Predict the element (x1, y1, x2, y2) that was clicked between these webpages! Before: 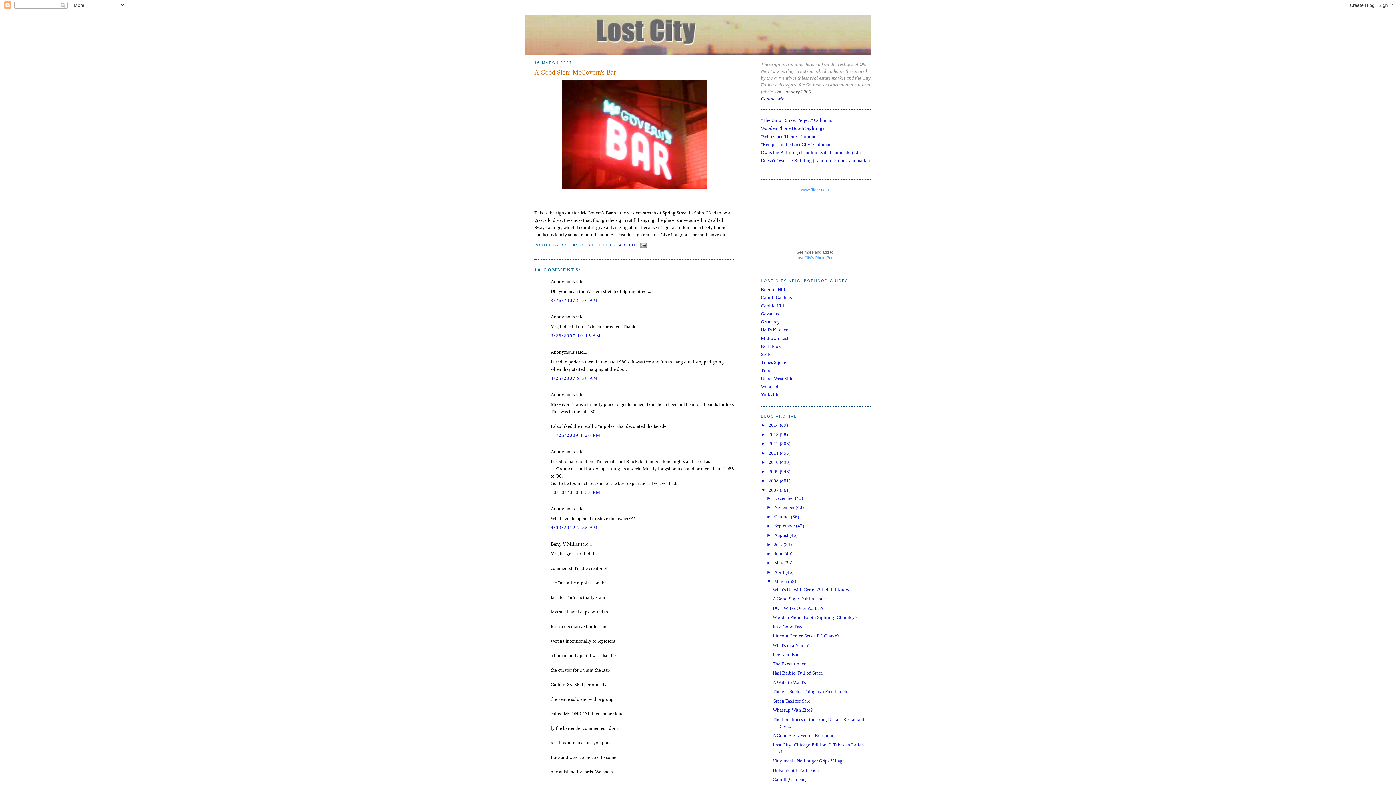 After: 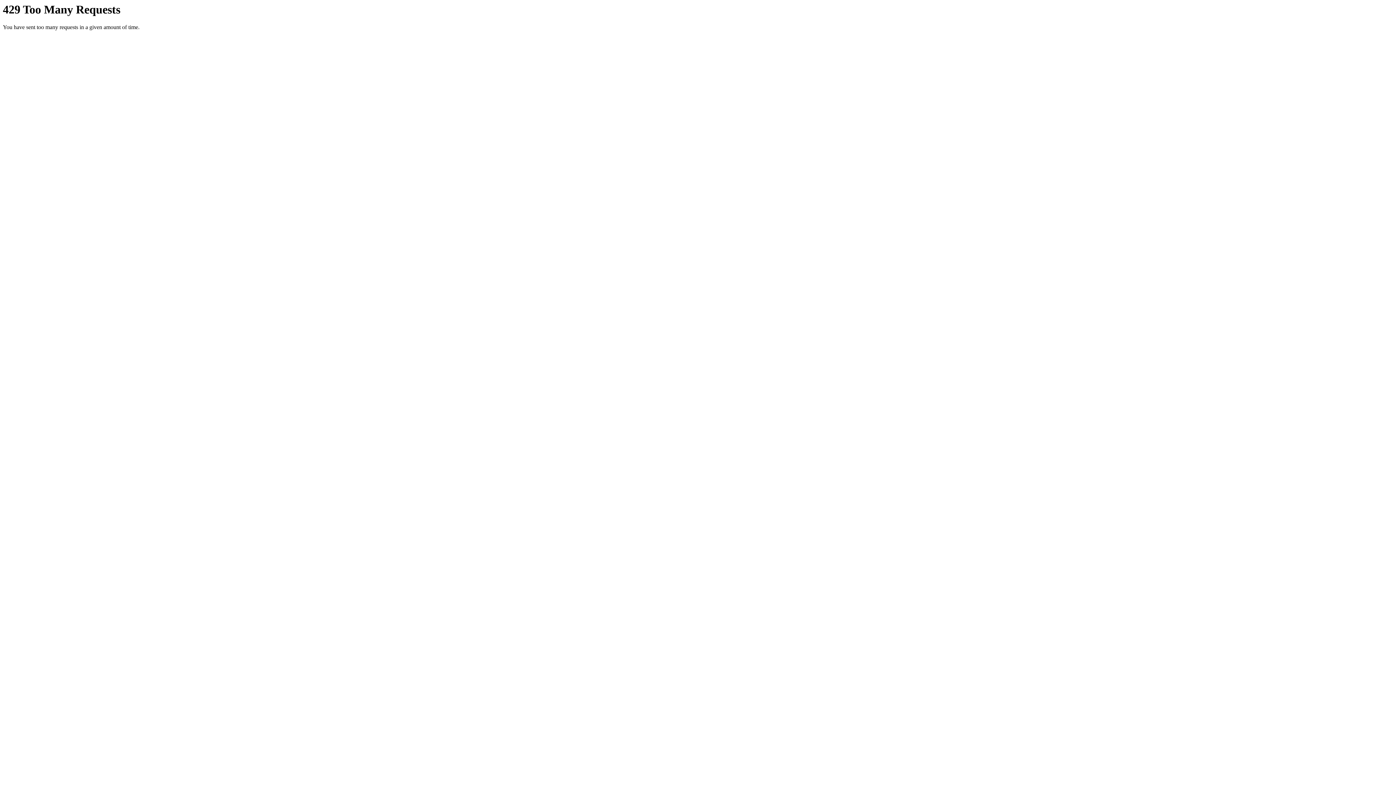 Action: label: Lost City's Photo Pool bbox: (795, 255, 834, 259)